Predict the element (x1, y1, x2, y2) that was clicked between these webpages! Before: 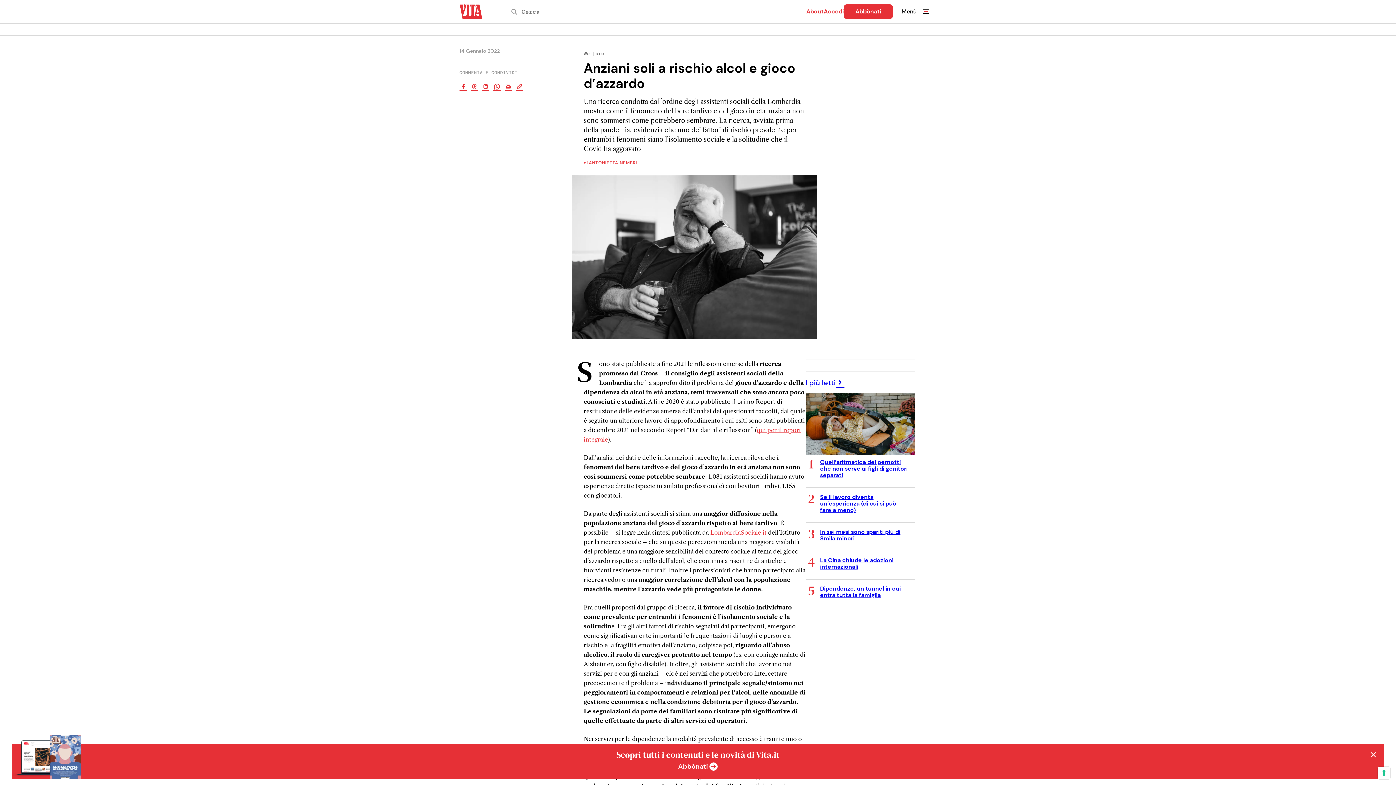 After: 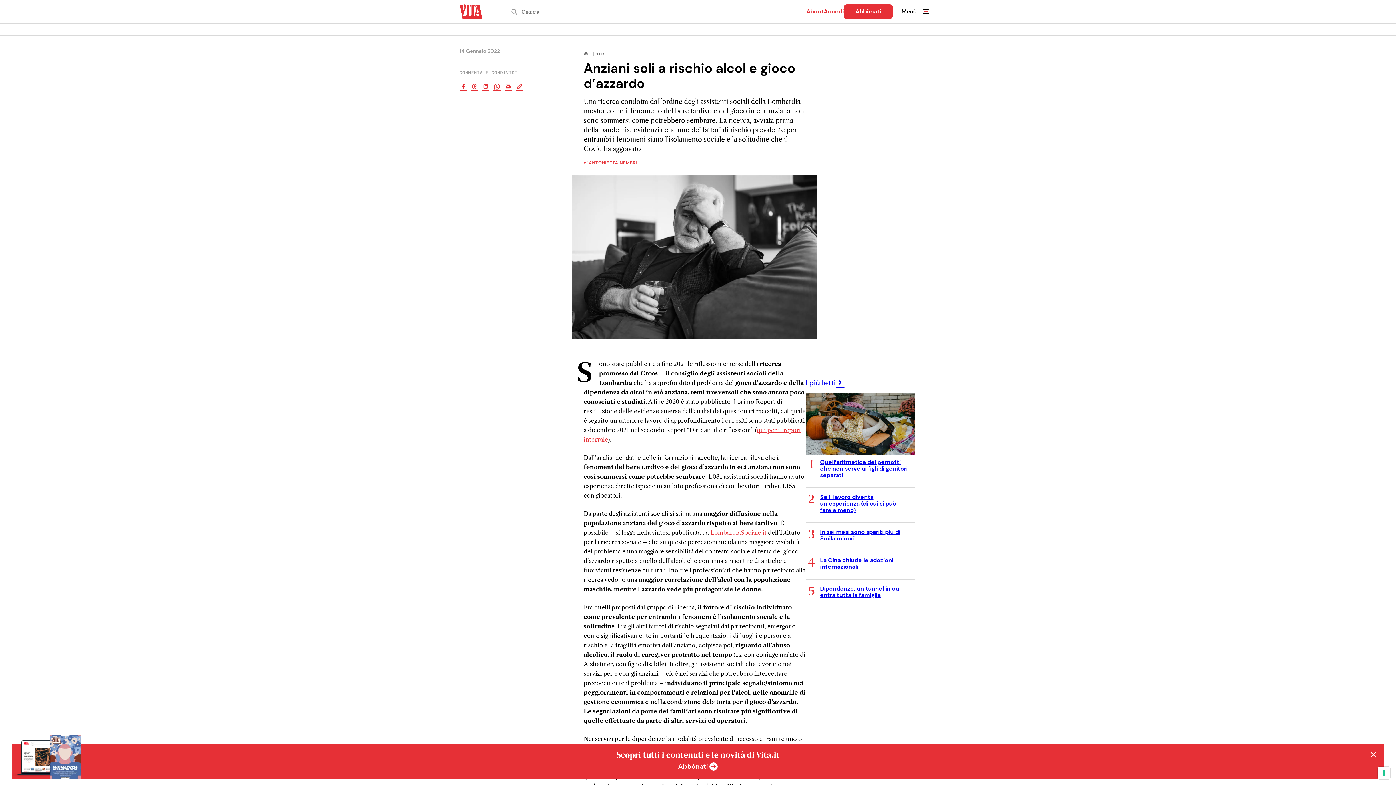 Action: bbox: (504, 82, 512, 91)